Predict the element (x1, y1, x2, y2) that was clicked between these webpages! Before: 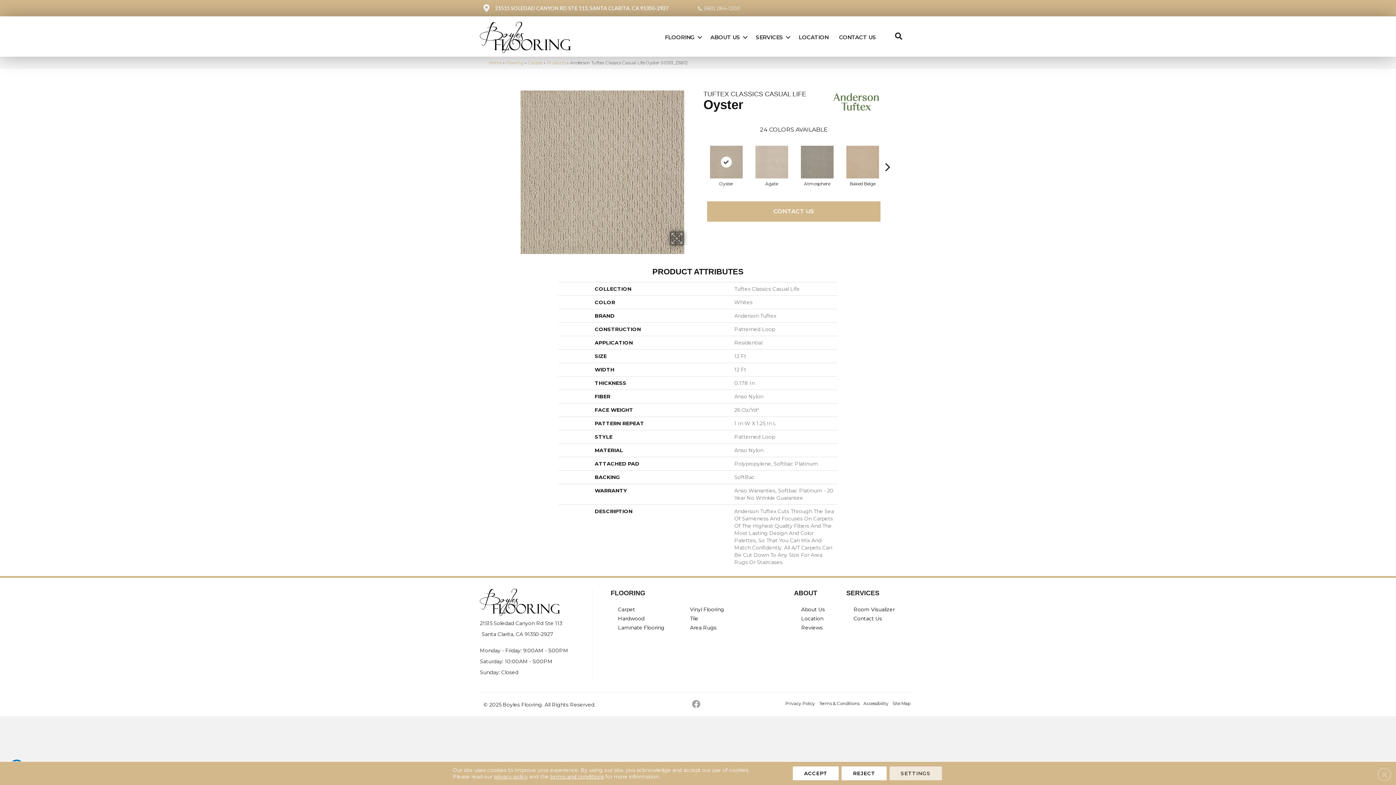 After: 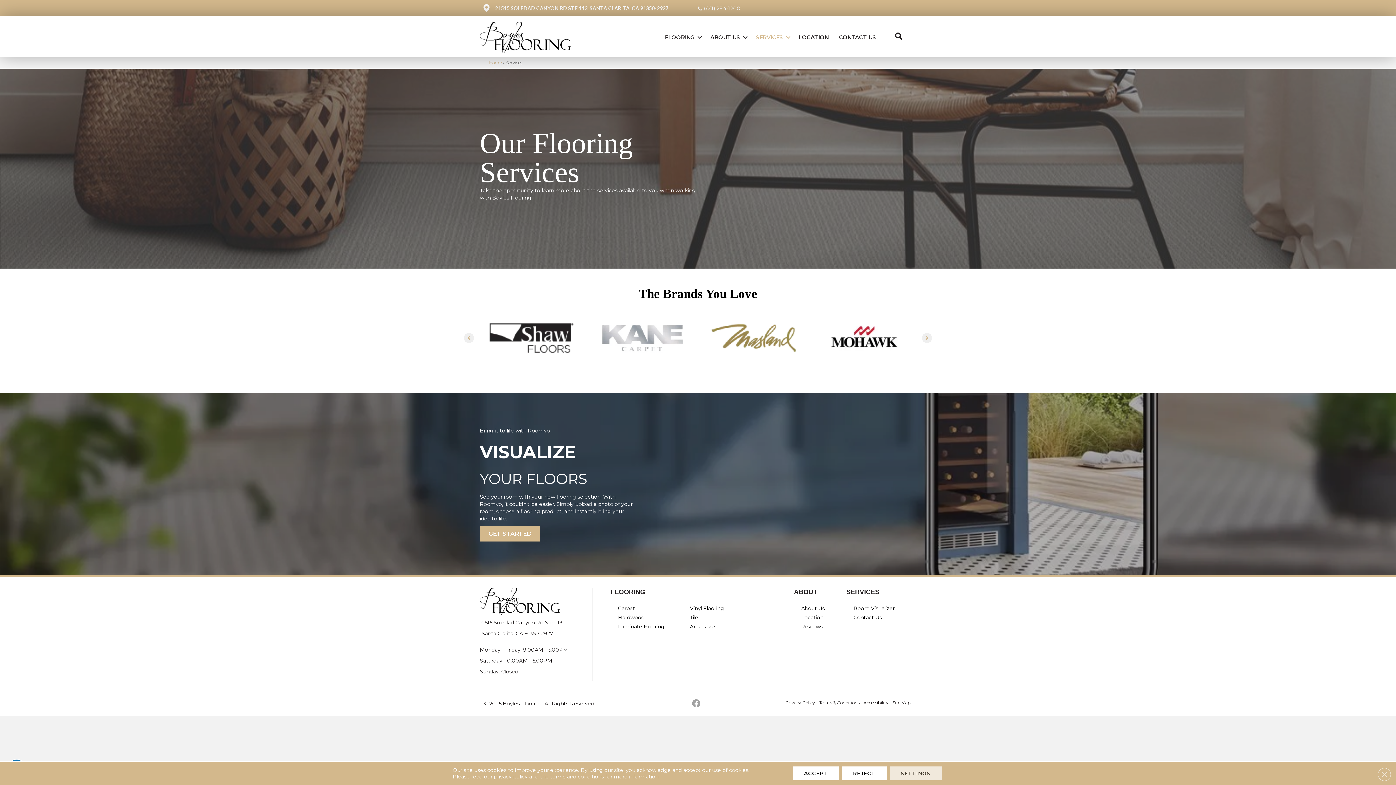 Action: bbox: (750, 29, 793, 45) label: SERVICES